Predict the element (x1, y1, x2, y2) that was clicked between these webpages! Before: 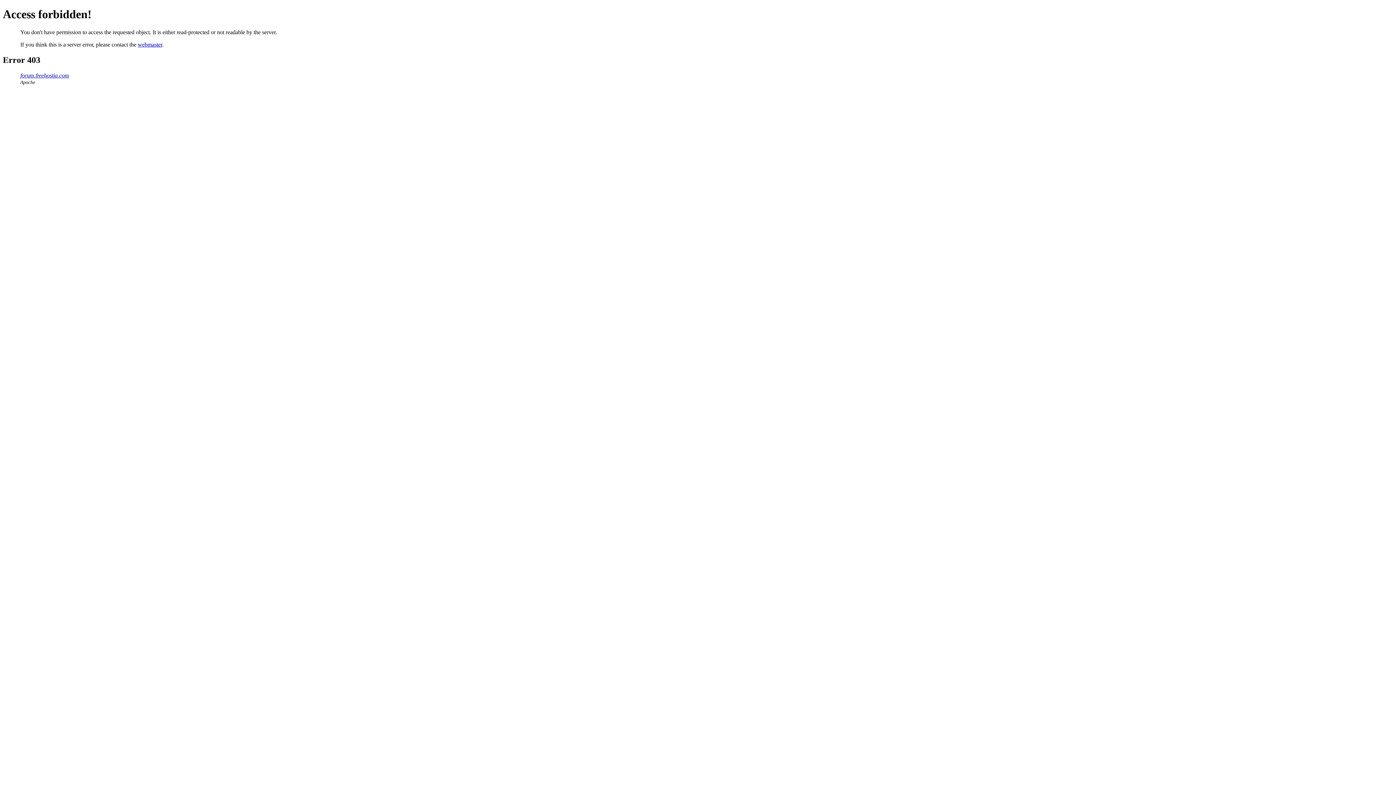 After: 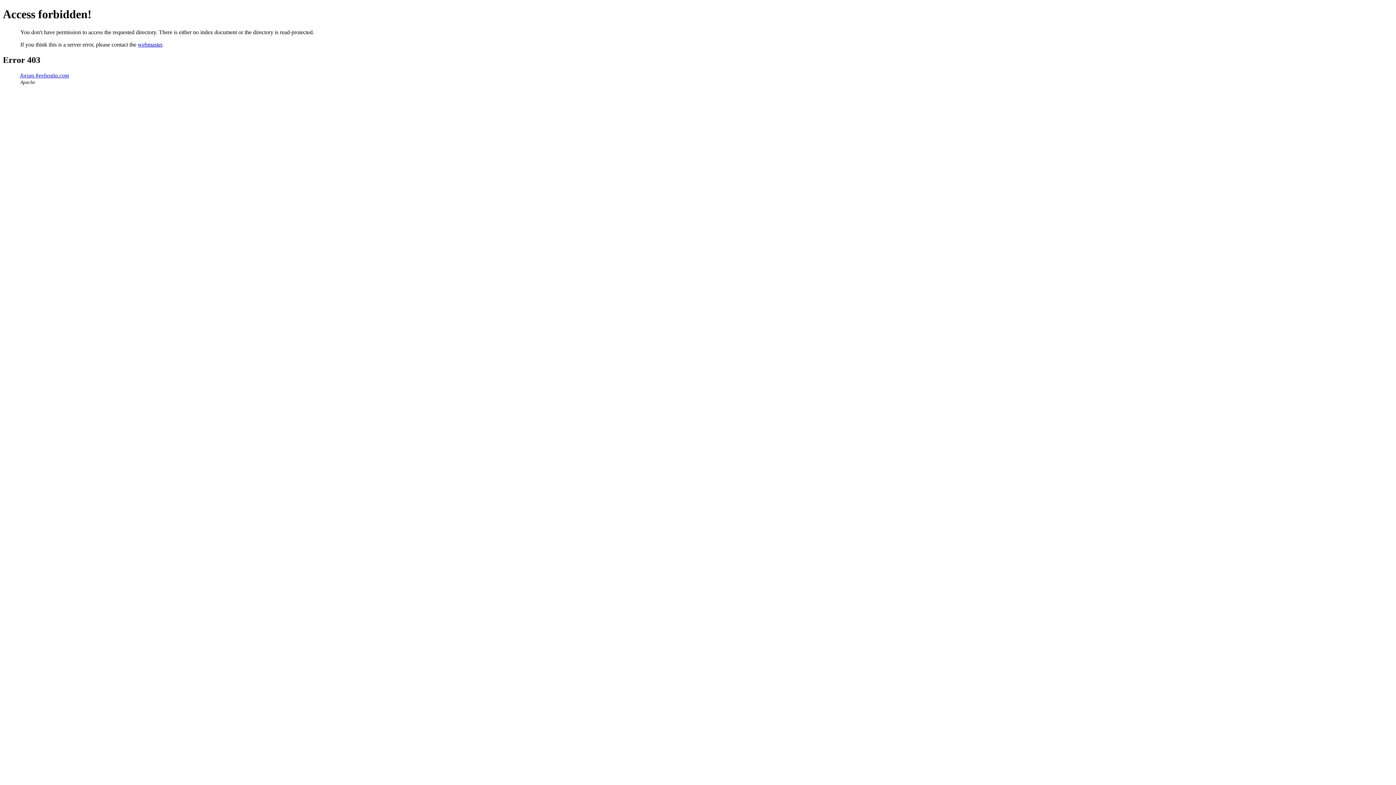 Action: label: forum.freehostia.com bbox: (20, 72, 69, 78)